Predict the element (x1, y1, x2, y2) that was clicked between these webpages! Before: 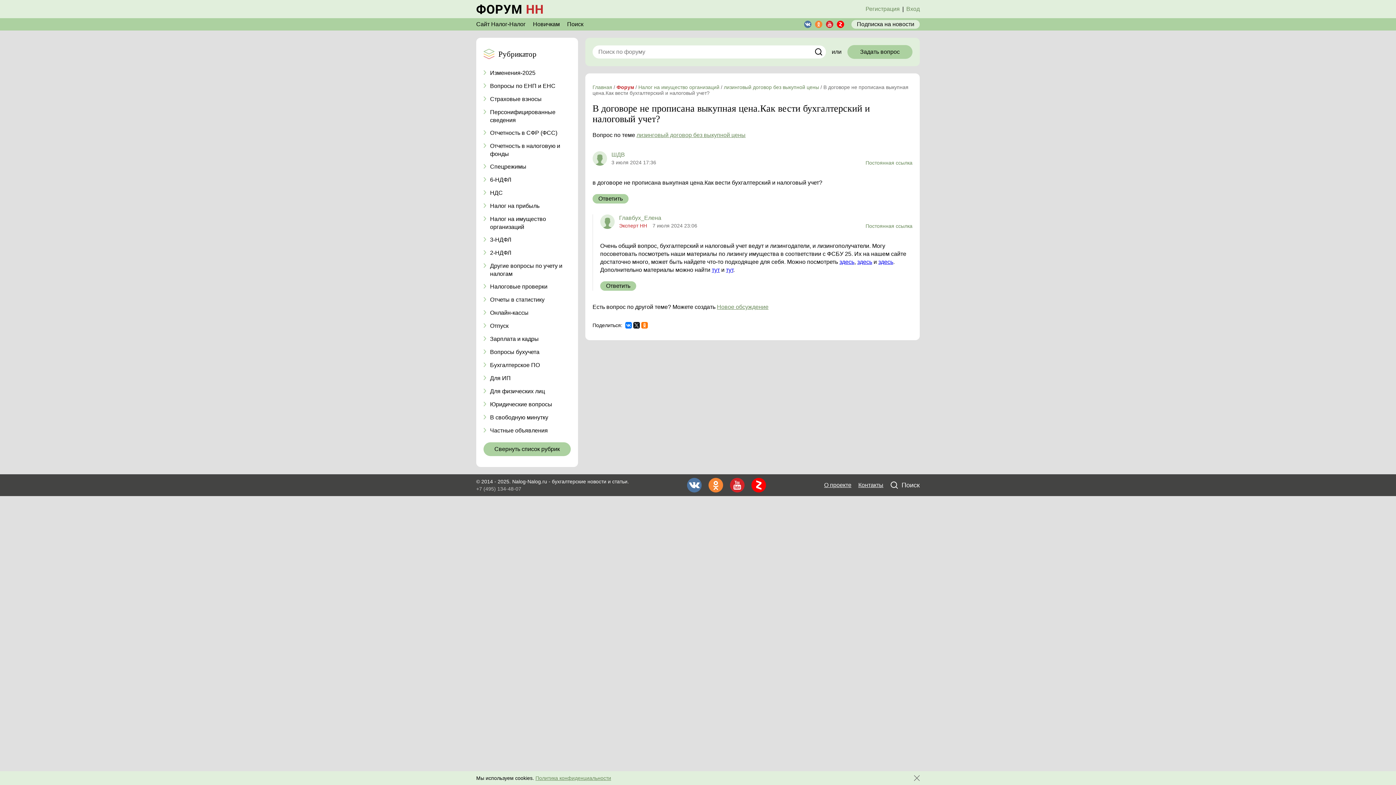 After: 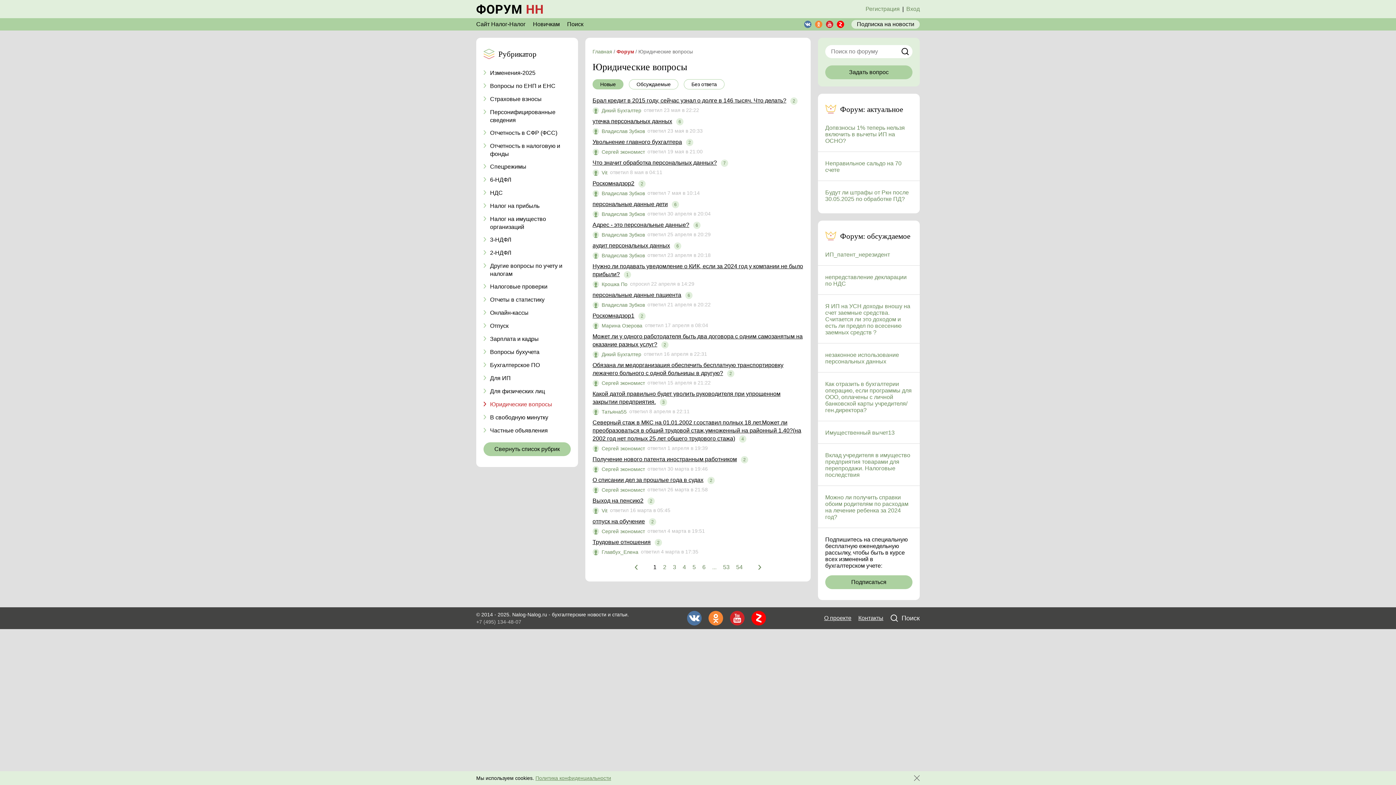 Action: label: Юридические вопросы bbox: (483, 400, 570, 409)